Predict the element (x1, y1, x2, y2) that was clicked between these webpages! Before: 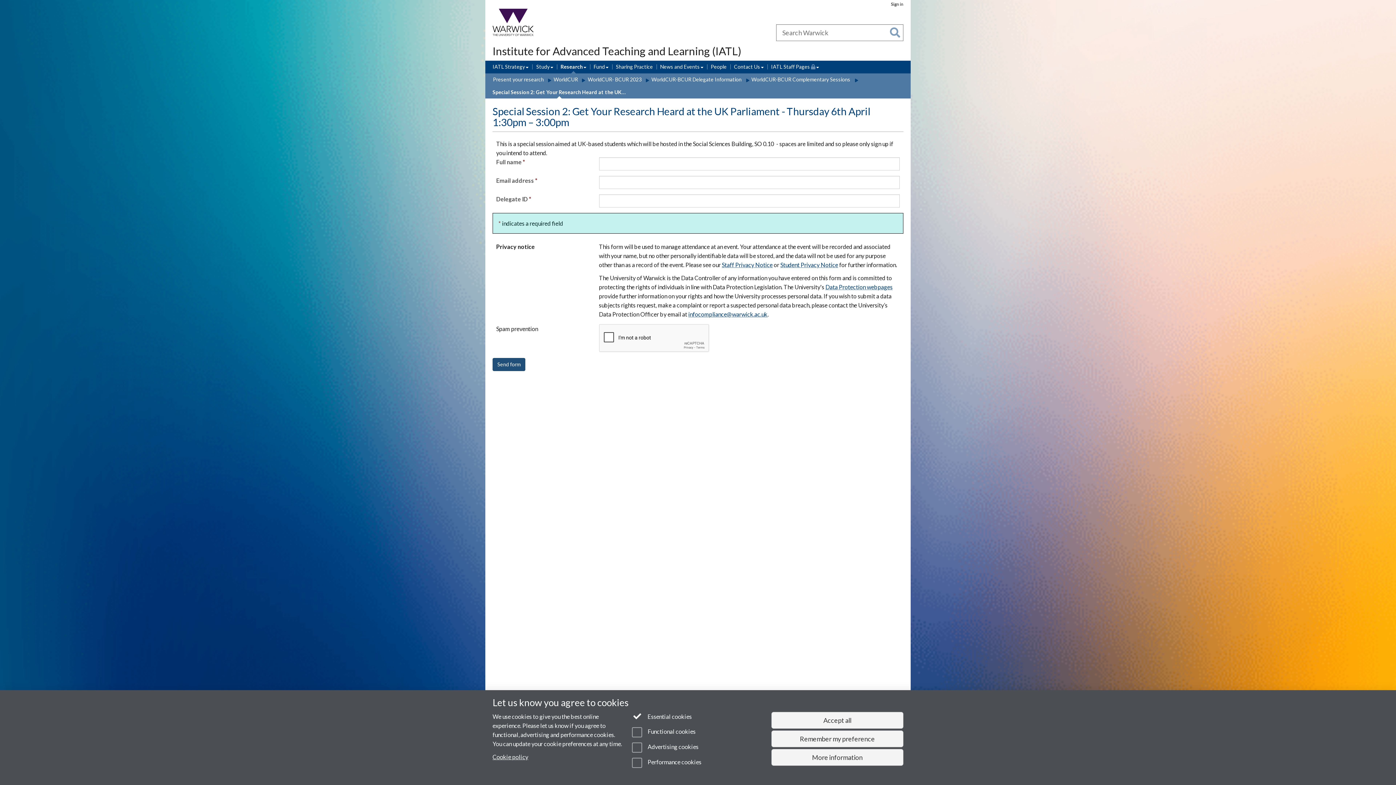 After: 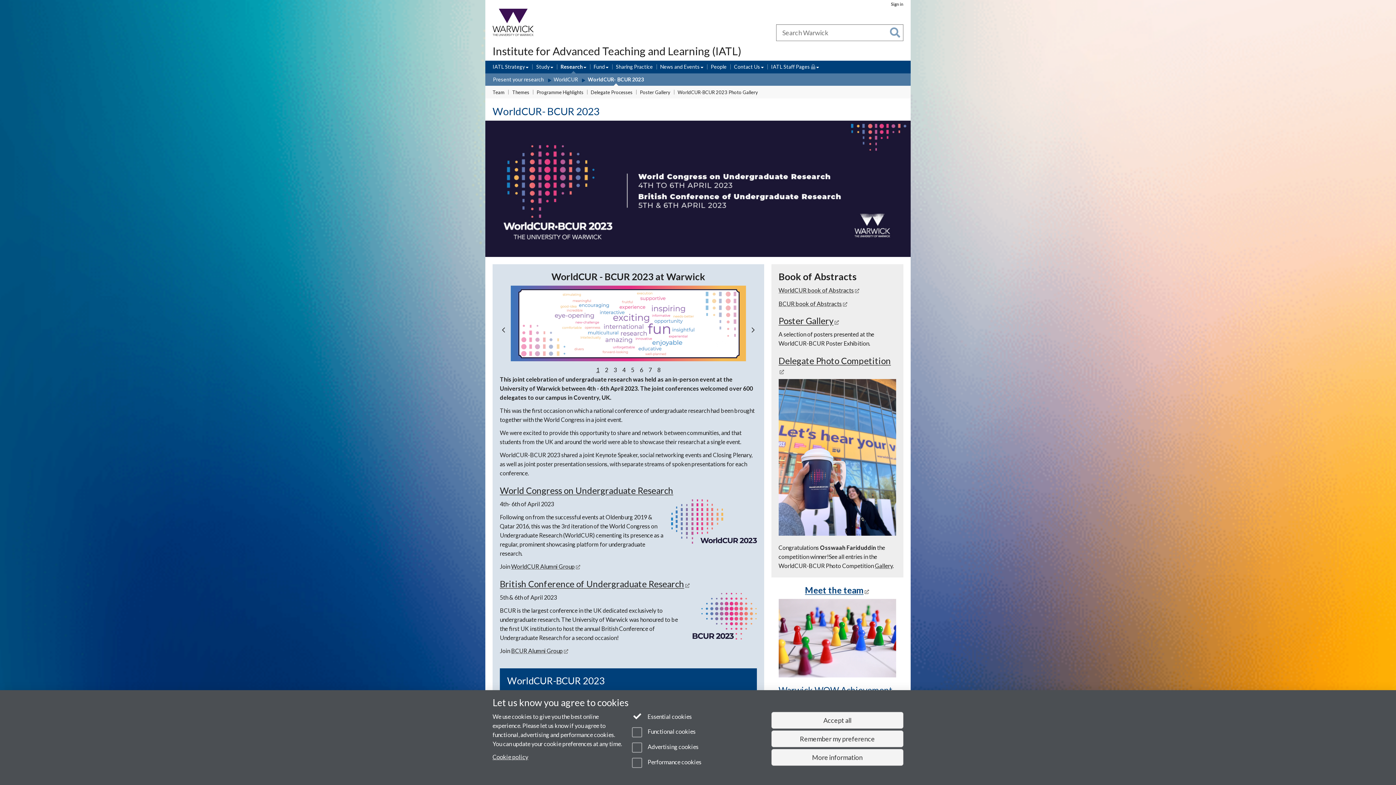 Action: bbox: (588, 75, 641, 83) label: WorldCUR- BCUR 2023